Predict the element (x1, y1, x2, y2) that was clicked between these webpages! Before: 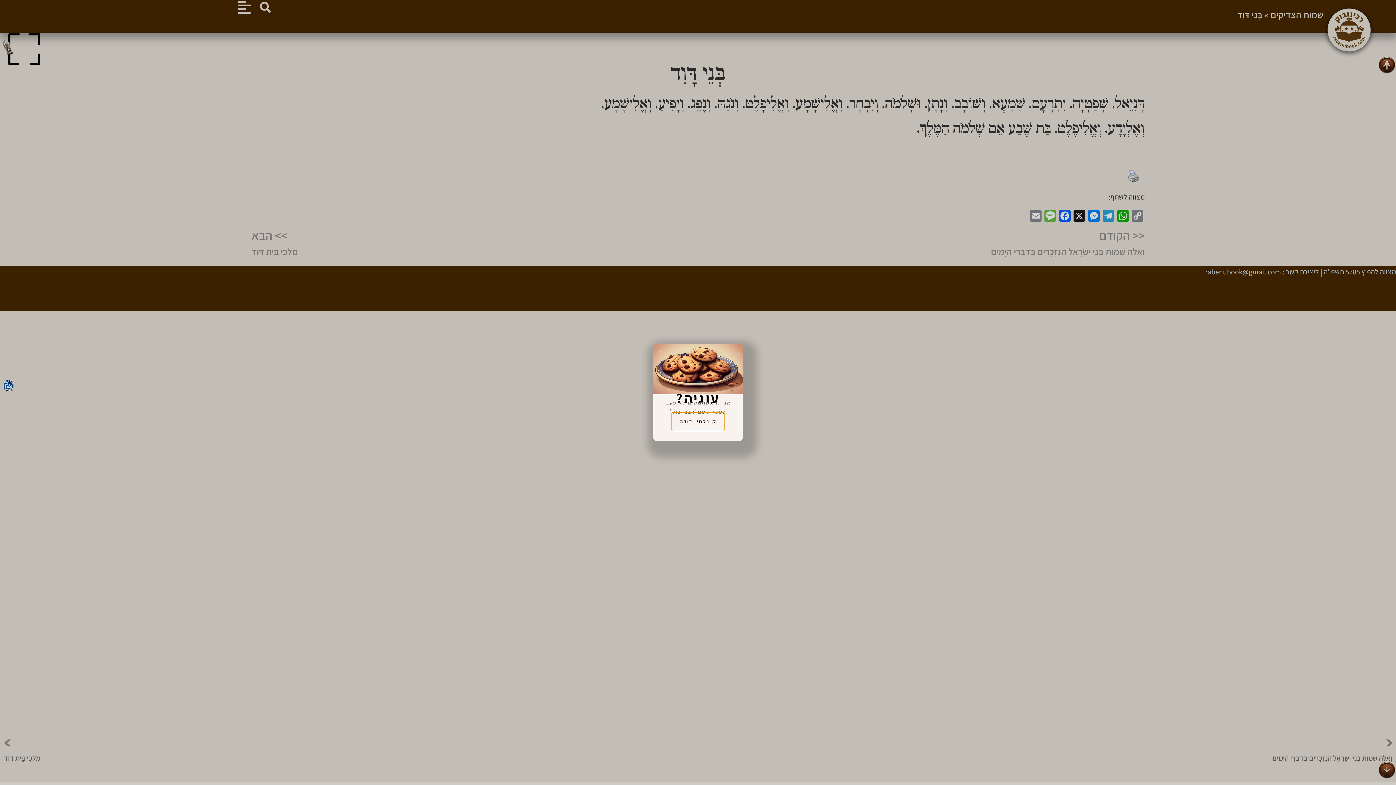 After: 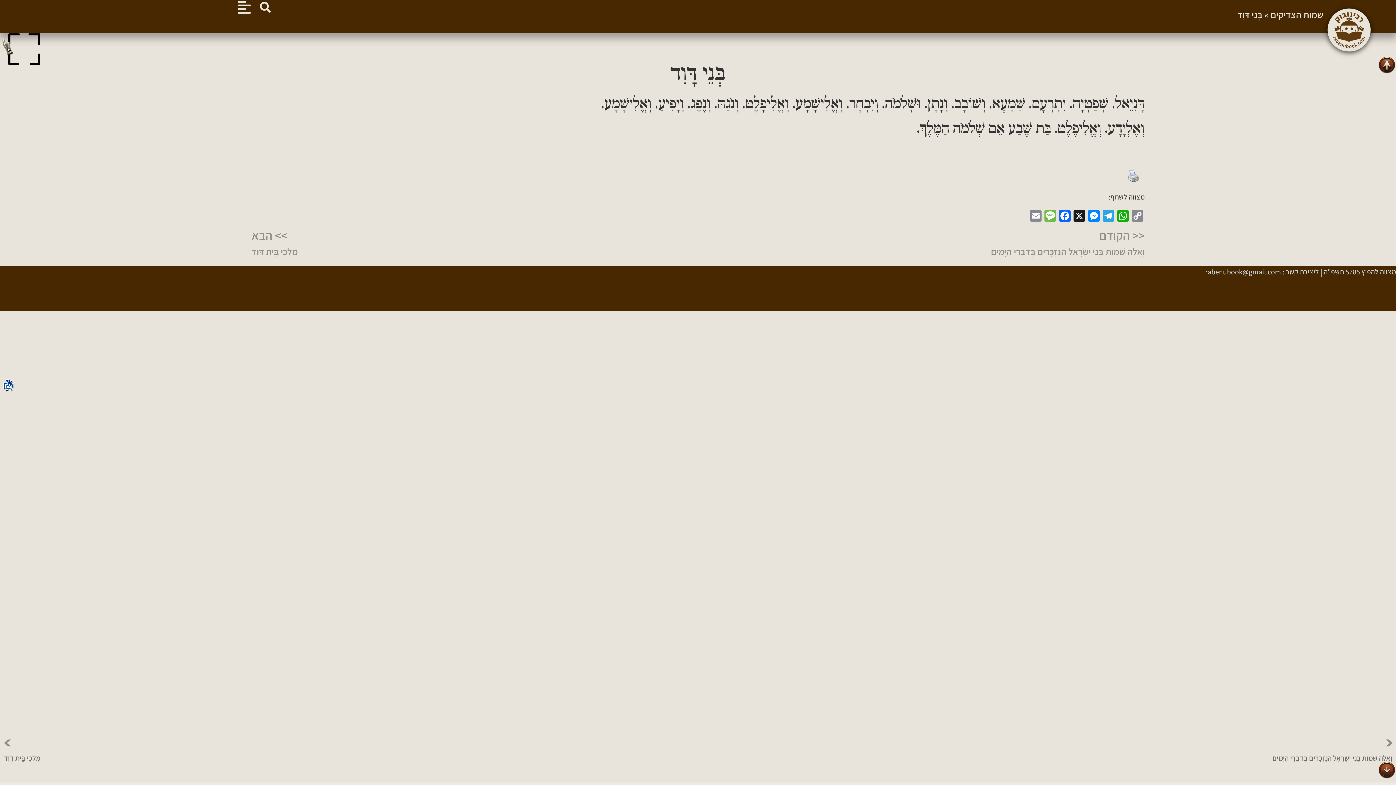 Action: label: קיבלתי, תודה bbox: (671, 412, 724, 431)